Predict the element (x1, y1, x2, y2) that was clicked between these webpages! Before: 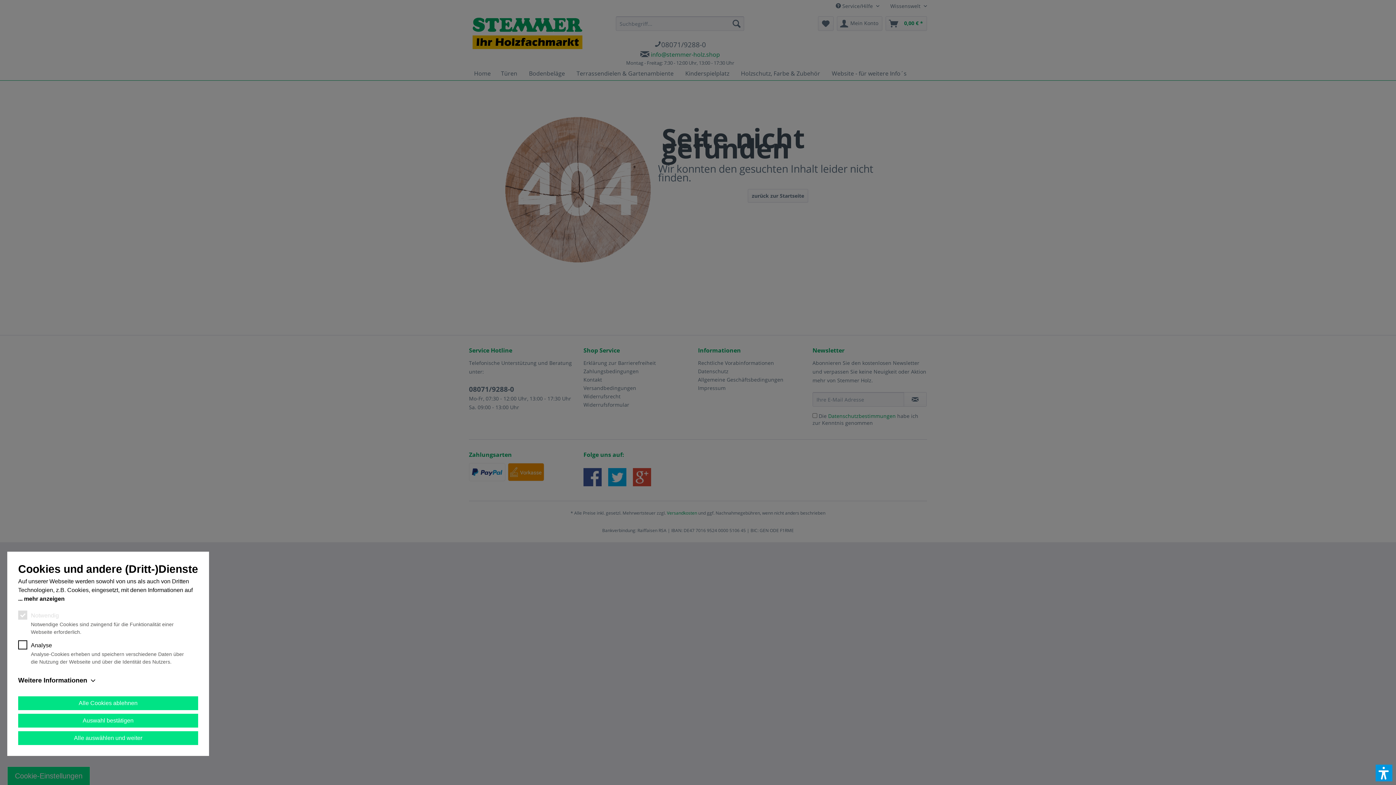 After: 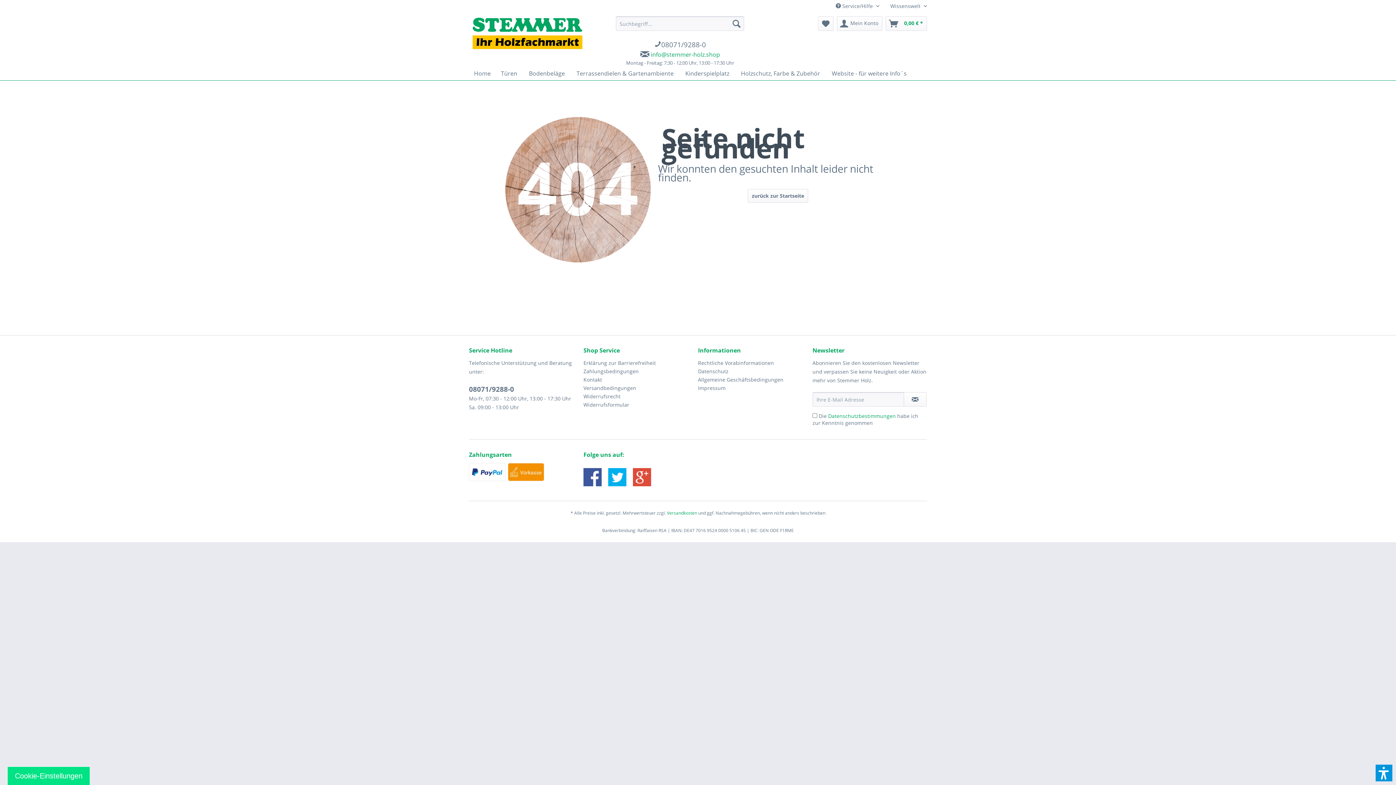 Action: label: Alle Cookies ablehnen bbox: (18, 696, 198, 710)